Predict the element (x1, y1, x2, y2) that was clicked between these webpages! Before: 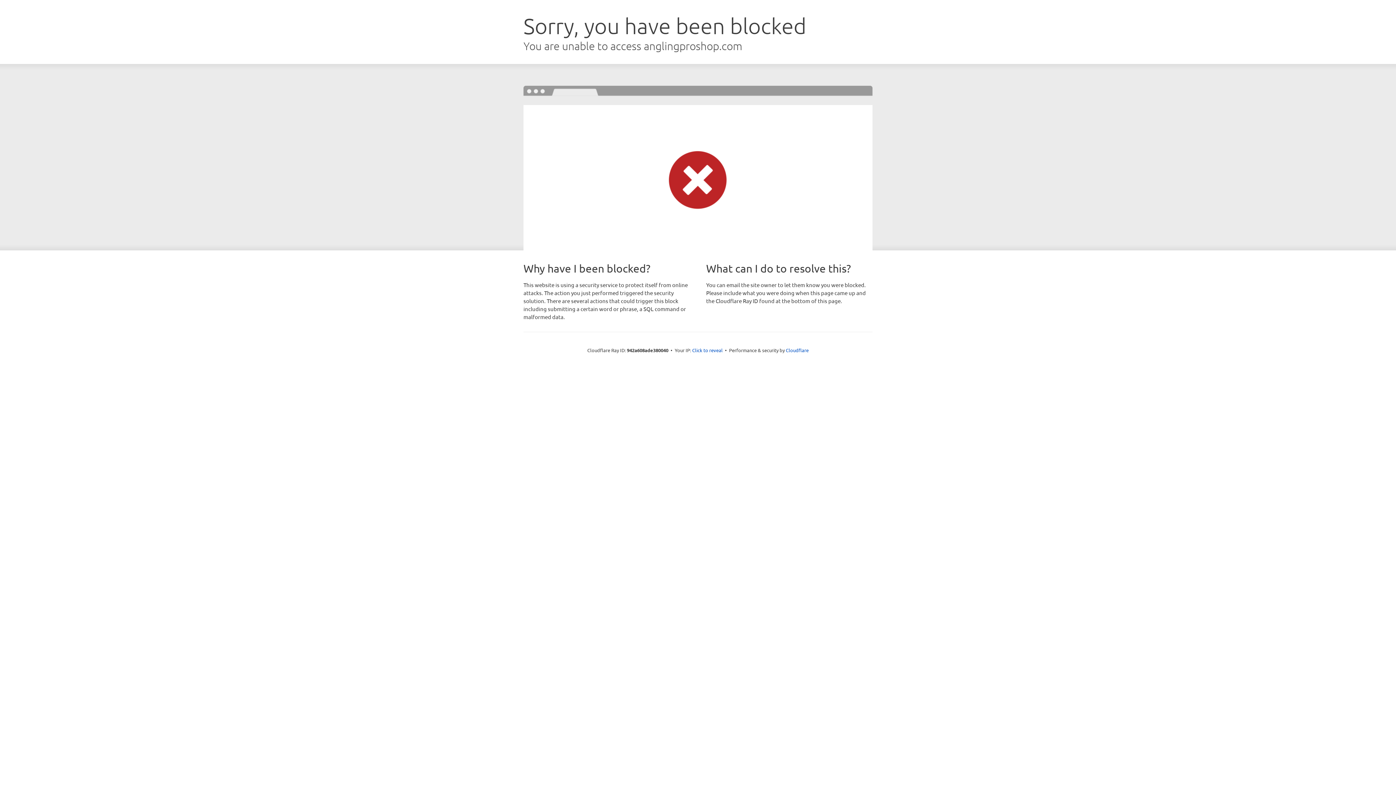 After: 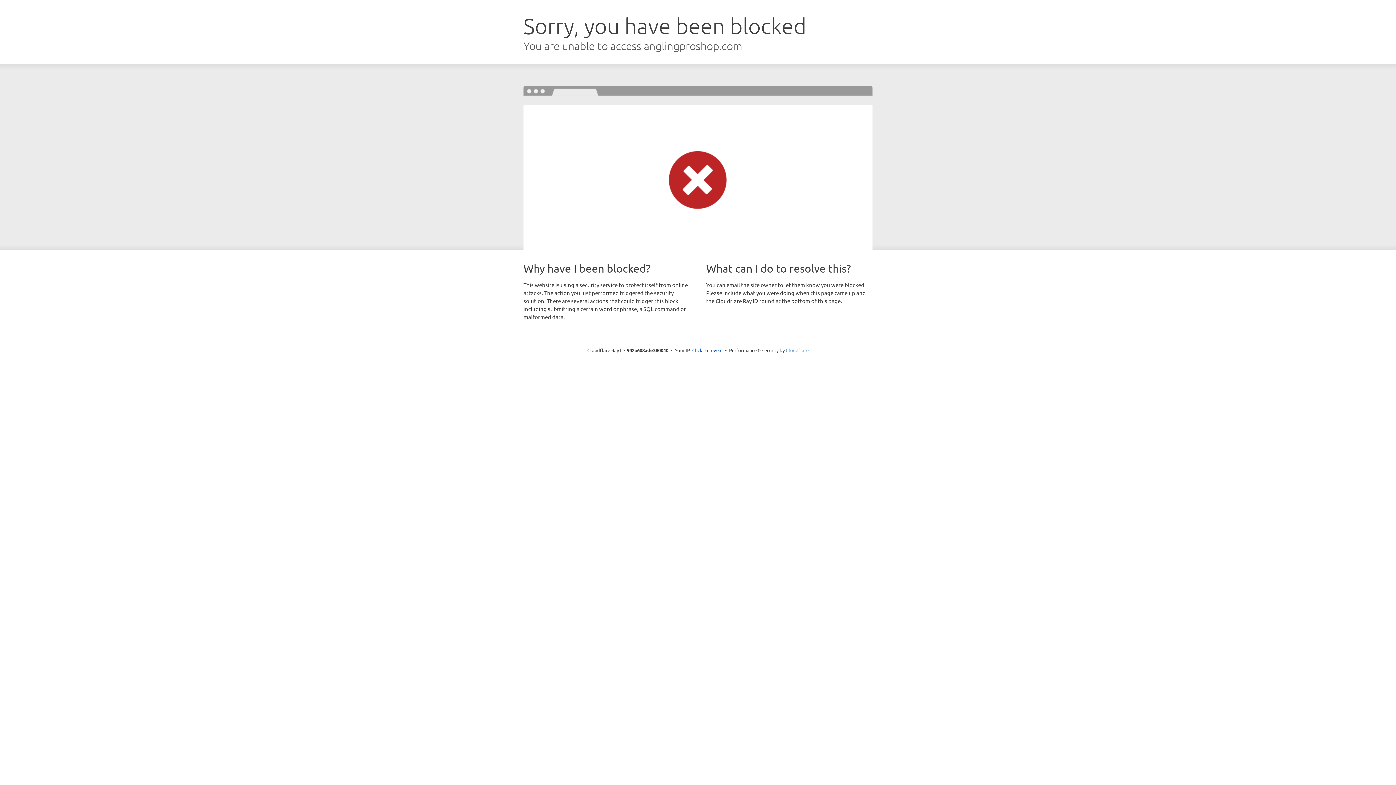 Action: label: Cloudflare bbox: (786, 347, 808, 353)